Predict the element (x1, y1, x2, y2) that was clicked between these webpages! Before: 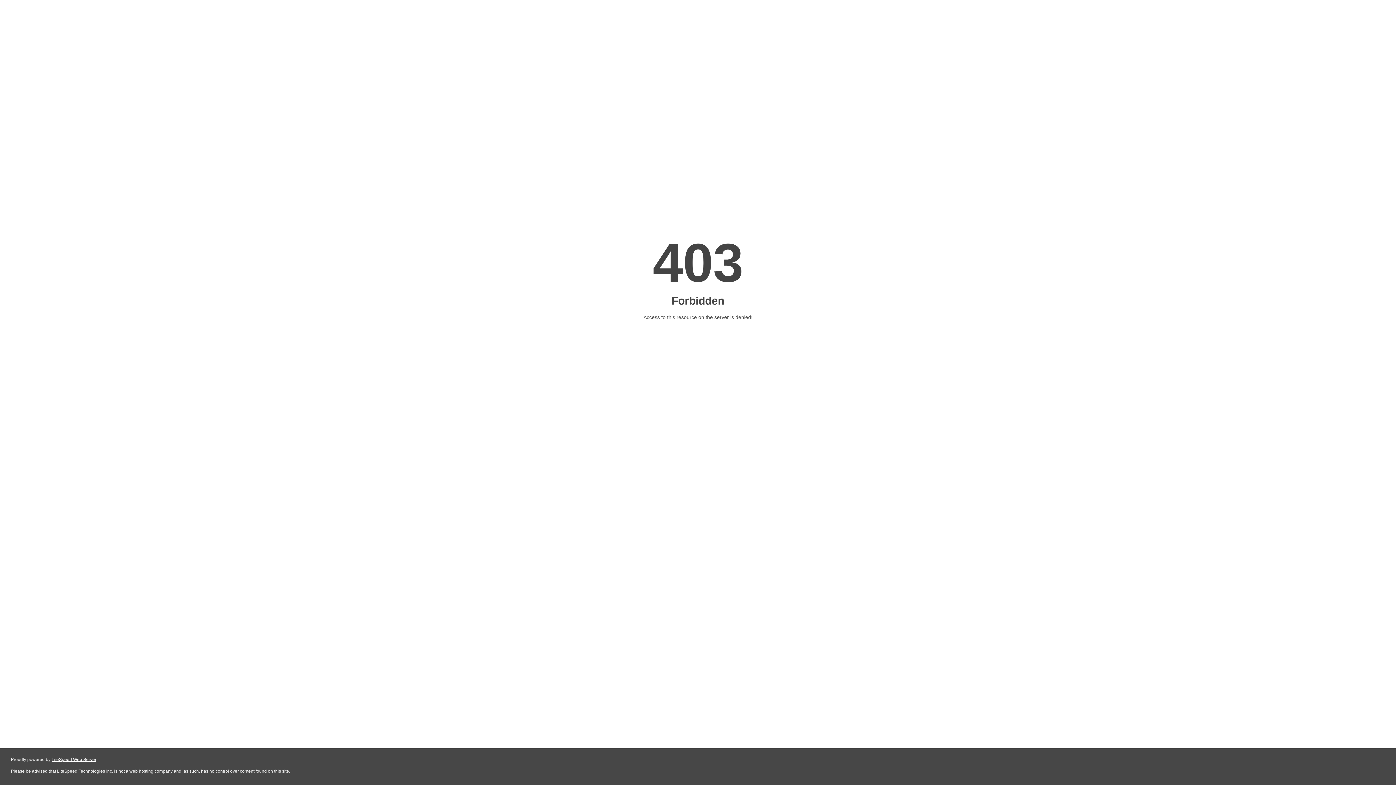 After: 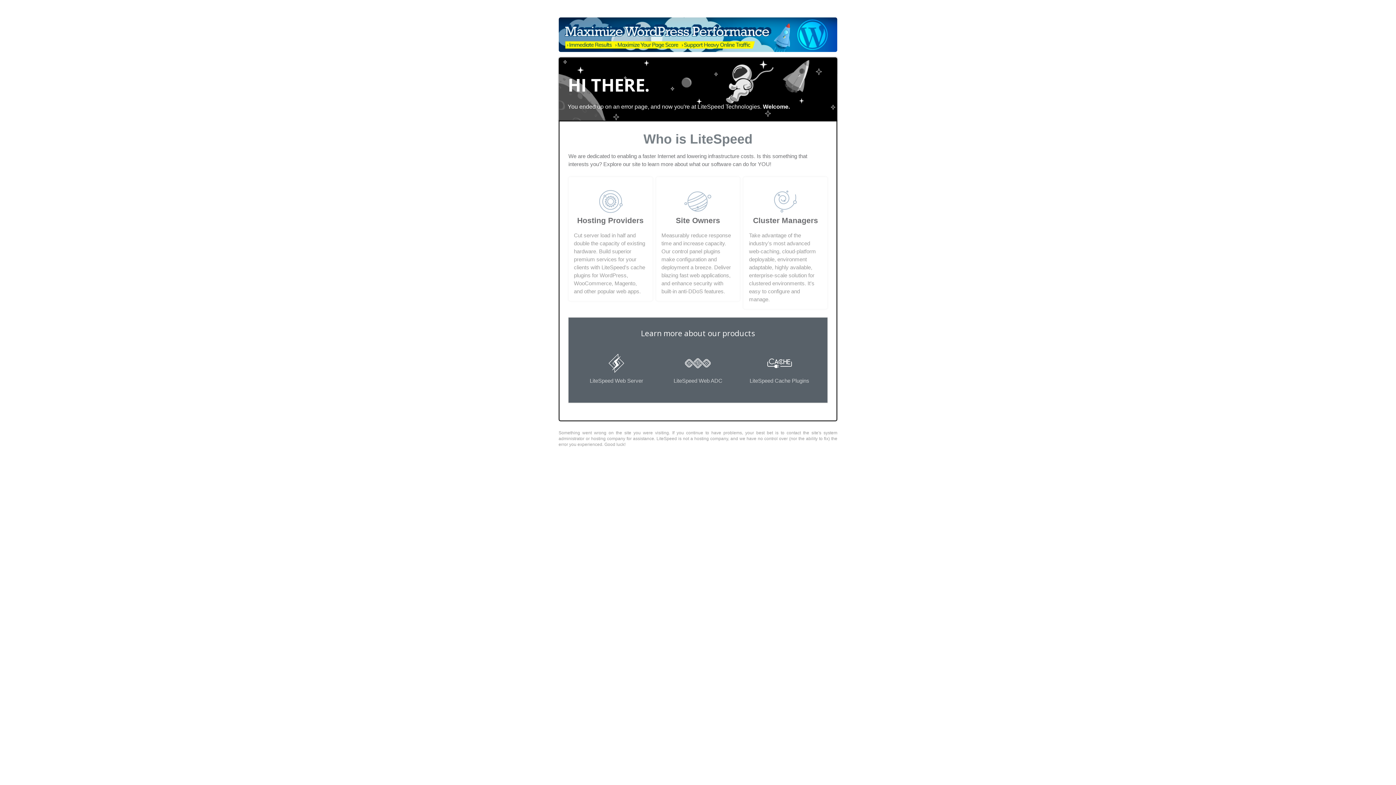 Action: label: LiteSpeed Web Server bbox: (51, 757, 96, 762)